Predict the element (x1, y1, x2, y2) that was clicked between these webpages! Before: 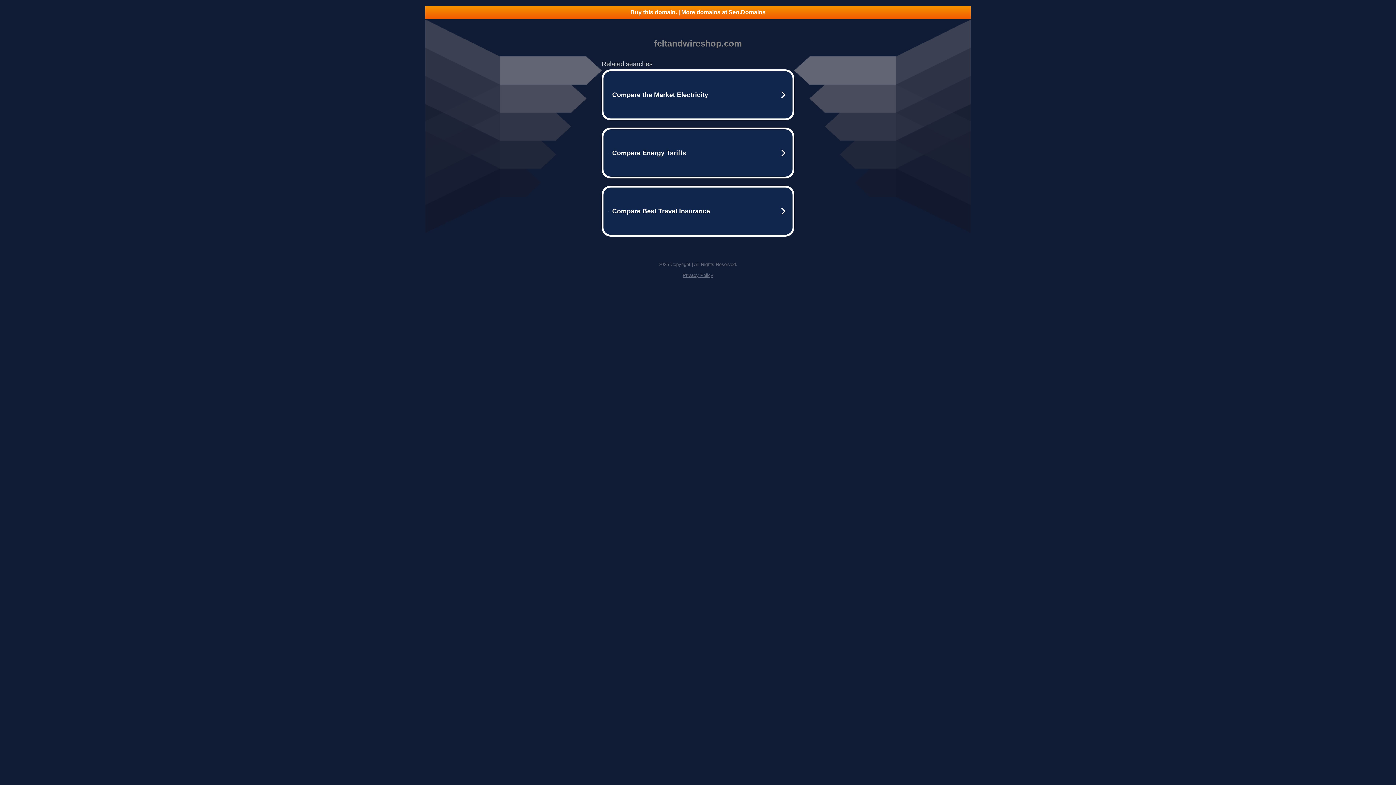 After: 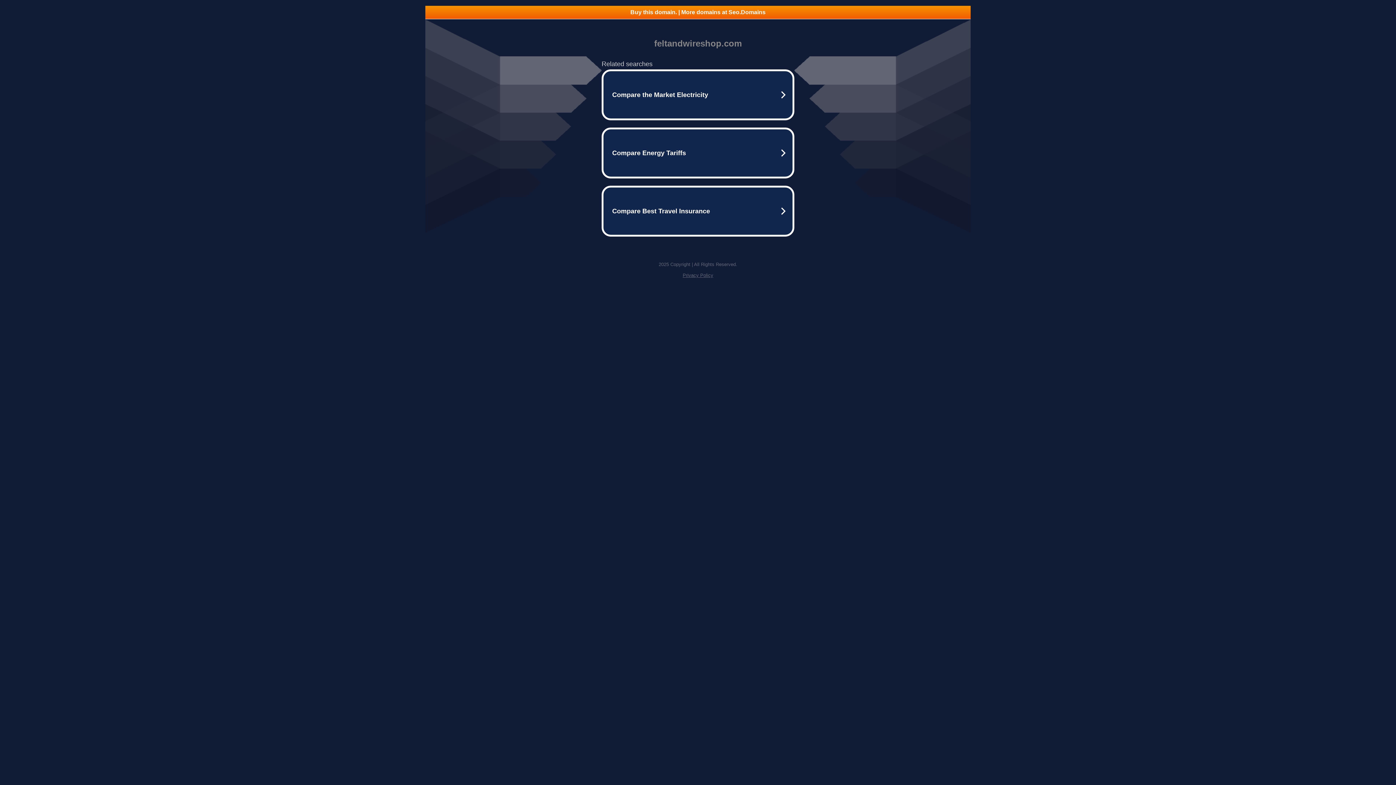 Action: label: Buy this domain. | More domains at Seo.Domains bbox: (425, 5, 970, 18)